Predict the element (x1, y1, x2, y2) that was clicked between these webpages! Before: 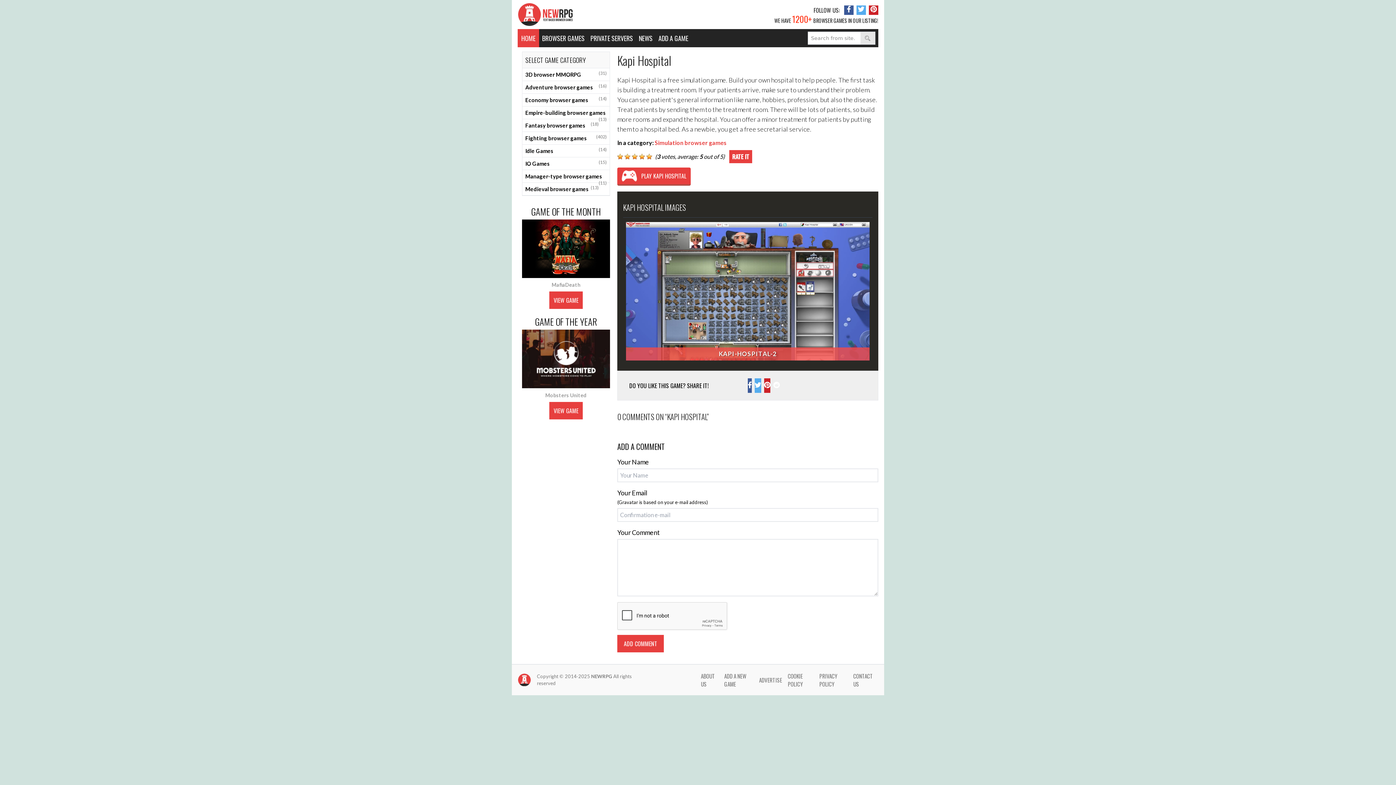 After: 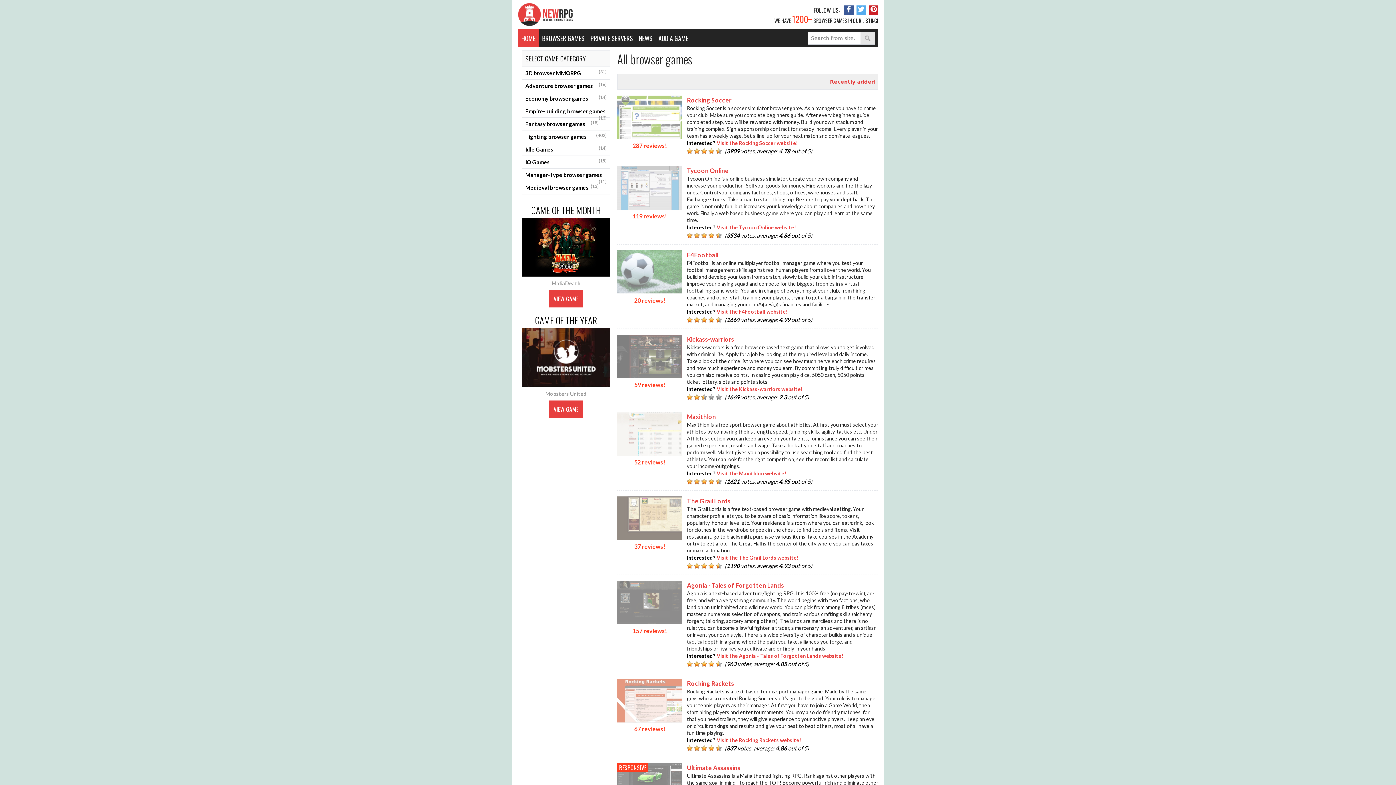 Action: label: WE HAVE 1200+ BROWSER GAMES IN OUR LISTING! bbox: (774, 13, 878, 24)